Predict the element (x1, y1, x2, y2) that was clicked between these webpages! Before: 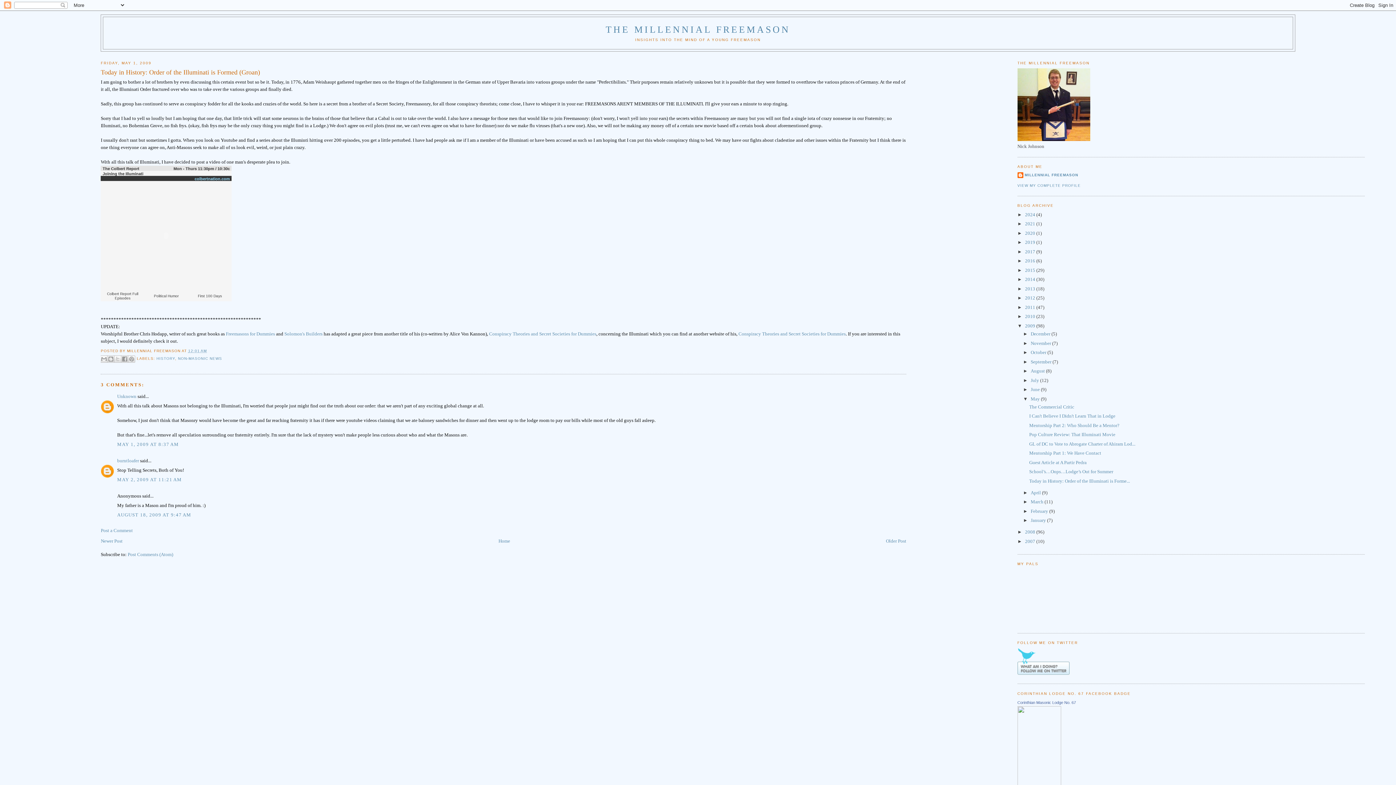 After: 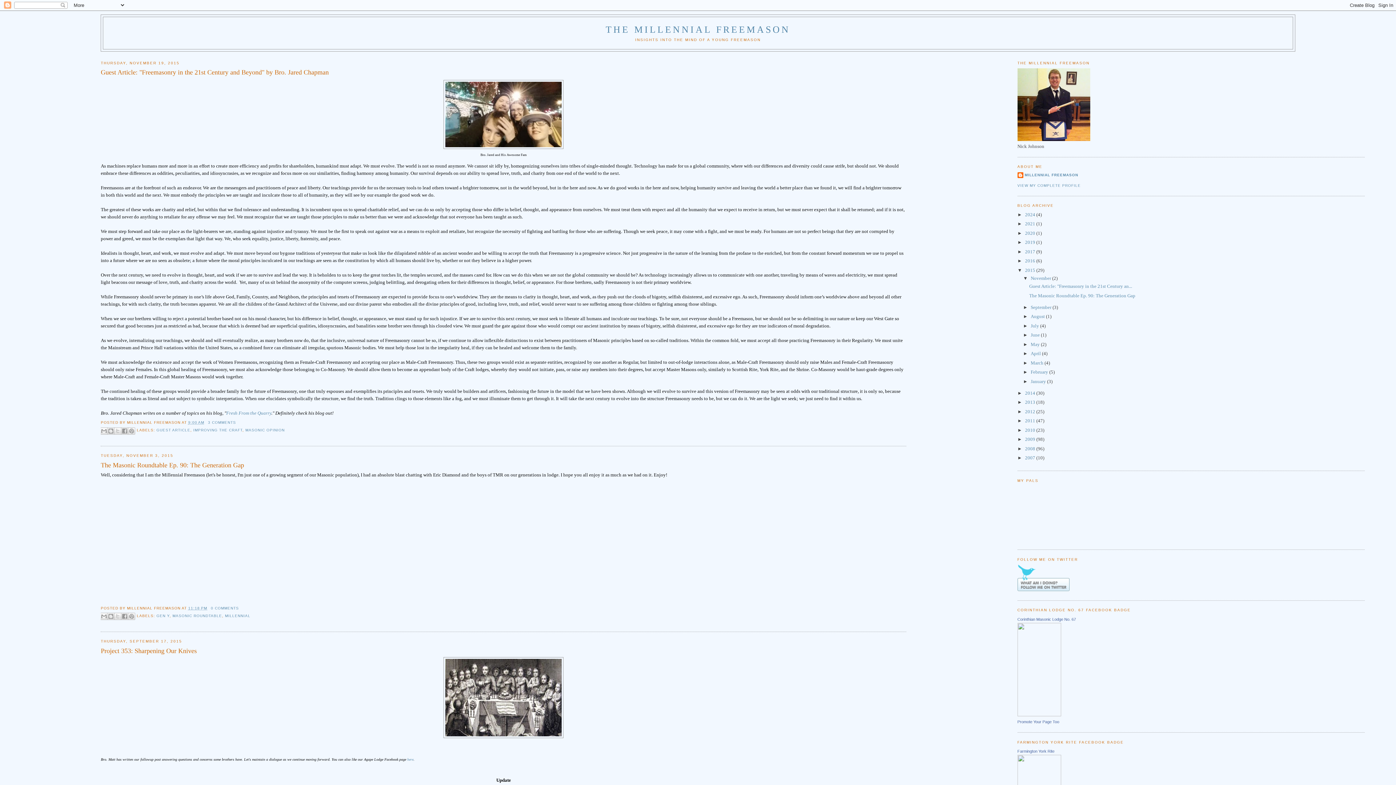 Action: label: 2015  bbox: (1025, 267, 1036, 273)